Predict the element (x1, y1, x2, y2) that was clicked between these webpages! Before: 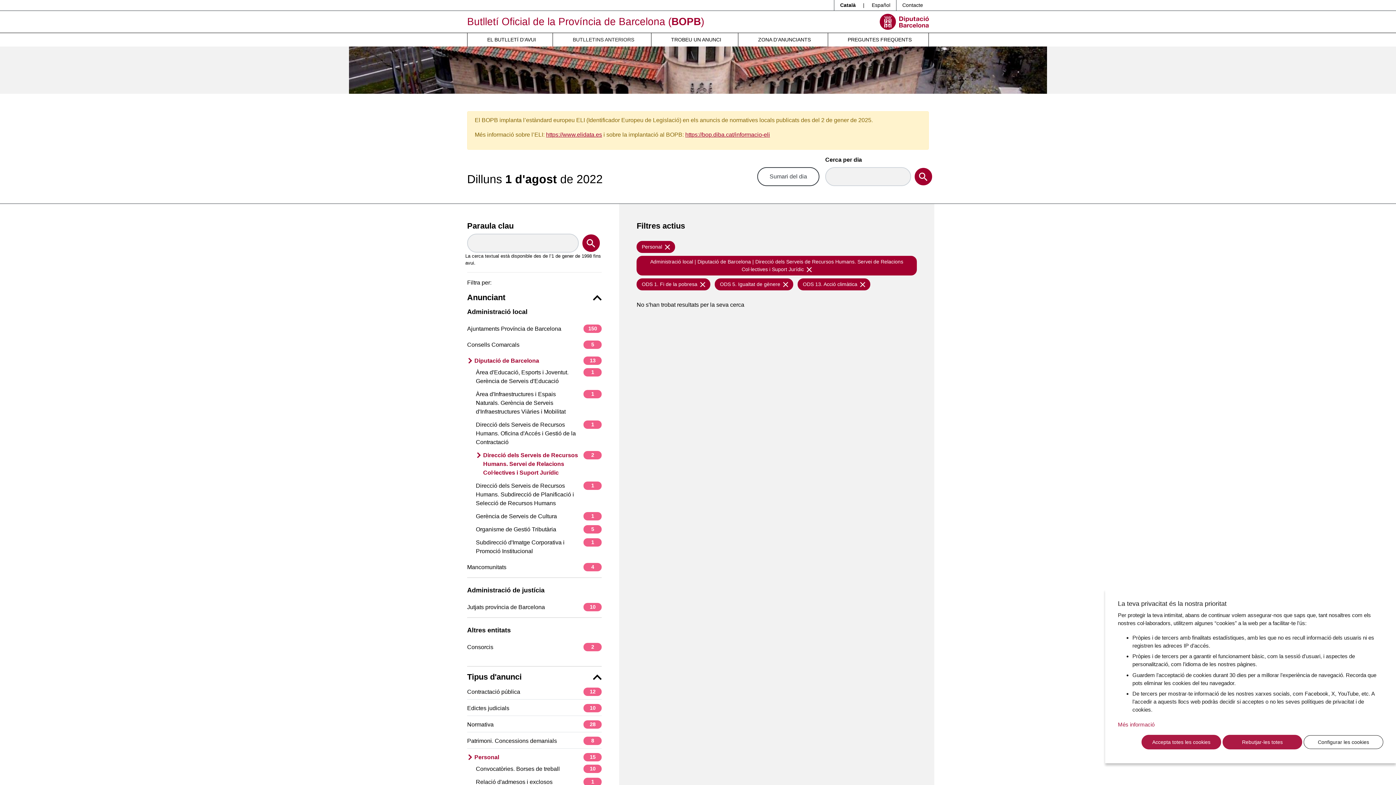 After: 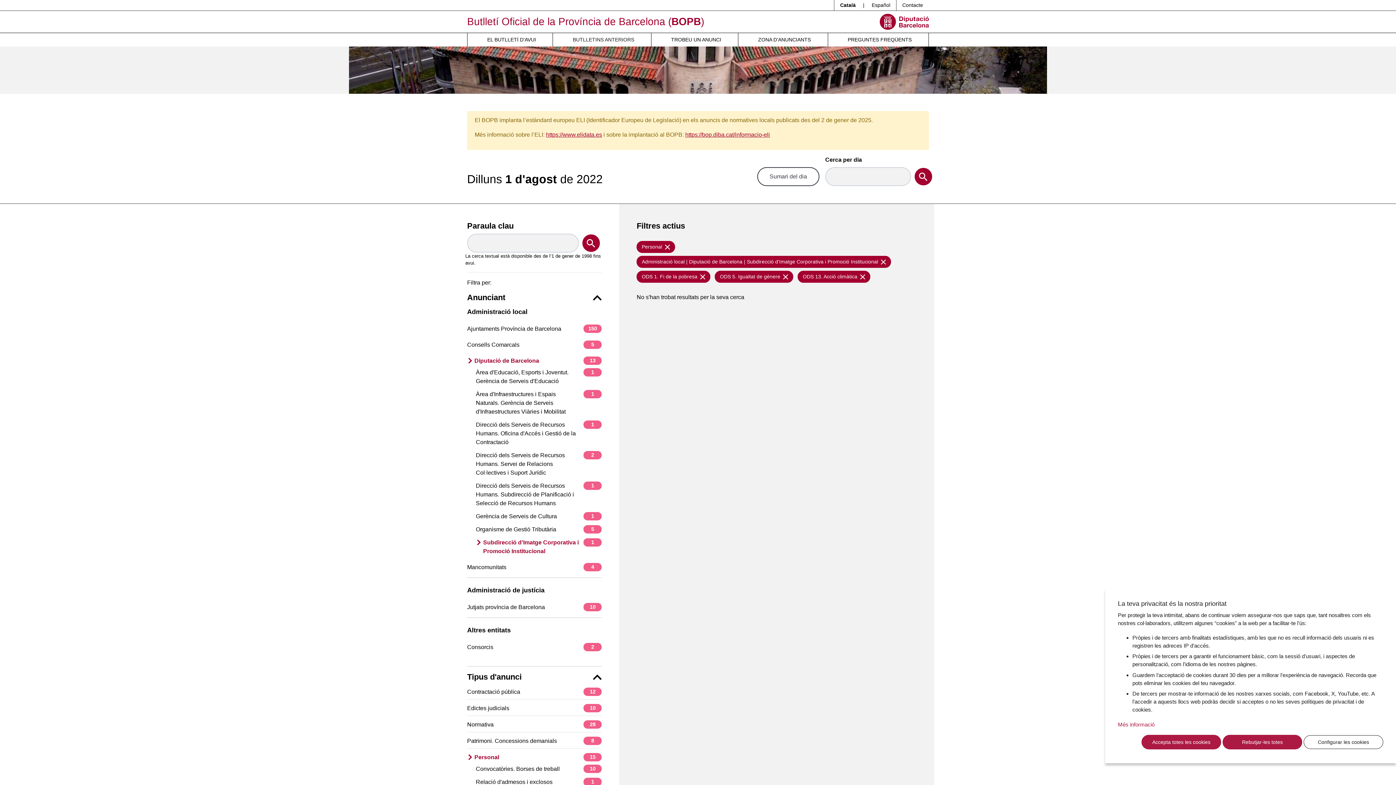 Action: label: Subdirecció d'Imatge Corporativa i Promoció Institucional
1 bbox: (476, 538, 601, 556)